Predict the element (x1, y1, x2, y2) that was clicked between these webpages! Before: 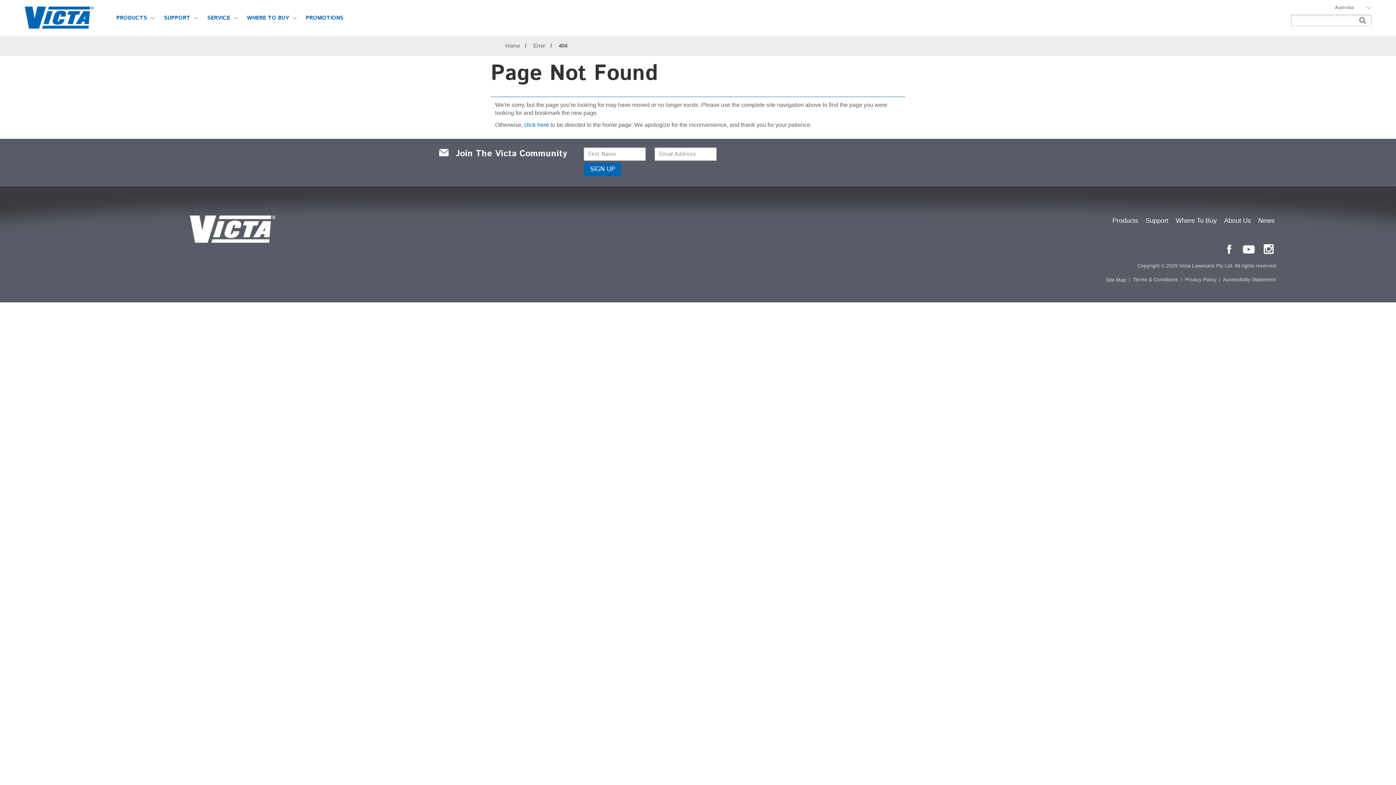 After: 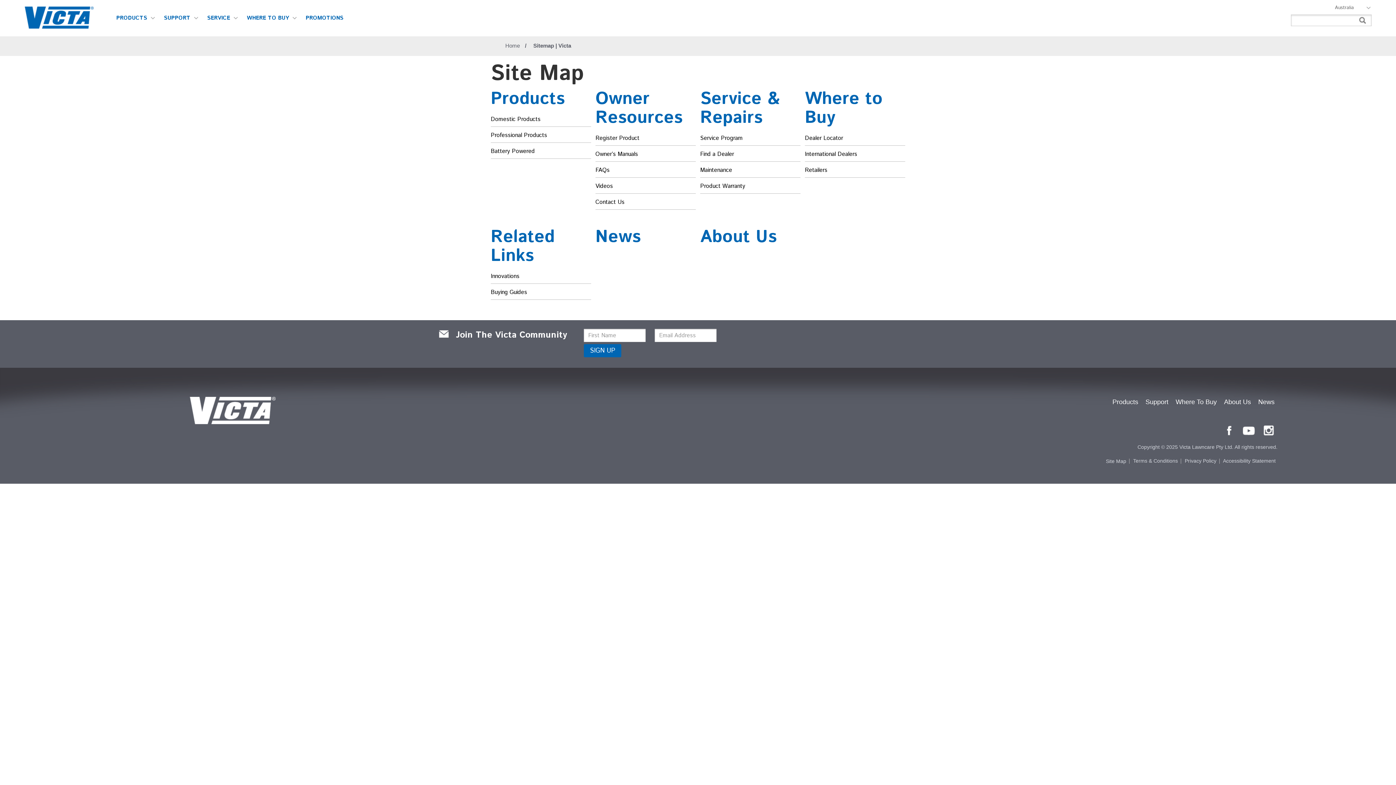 Action: label: Site Map bbox: (1106, 276, 1126, 282)